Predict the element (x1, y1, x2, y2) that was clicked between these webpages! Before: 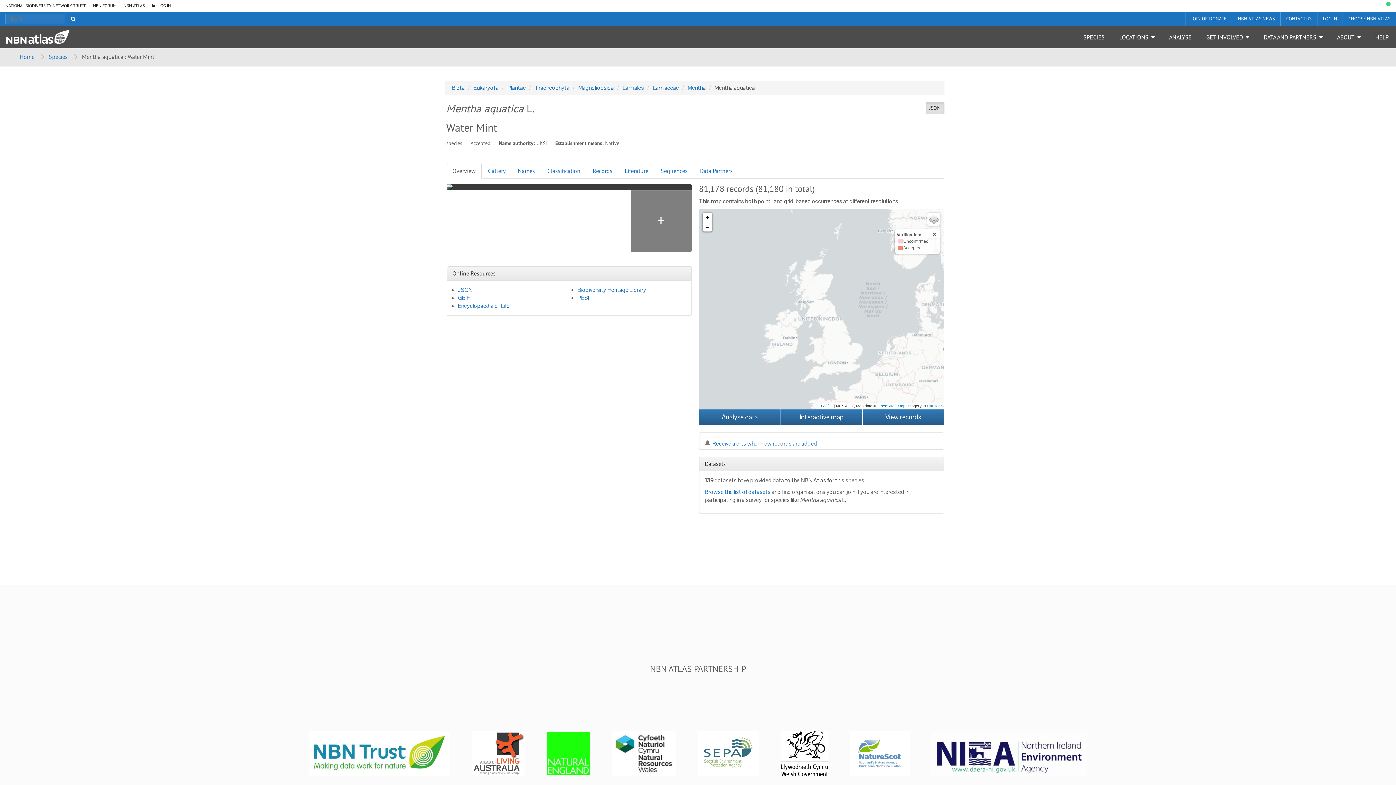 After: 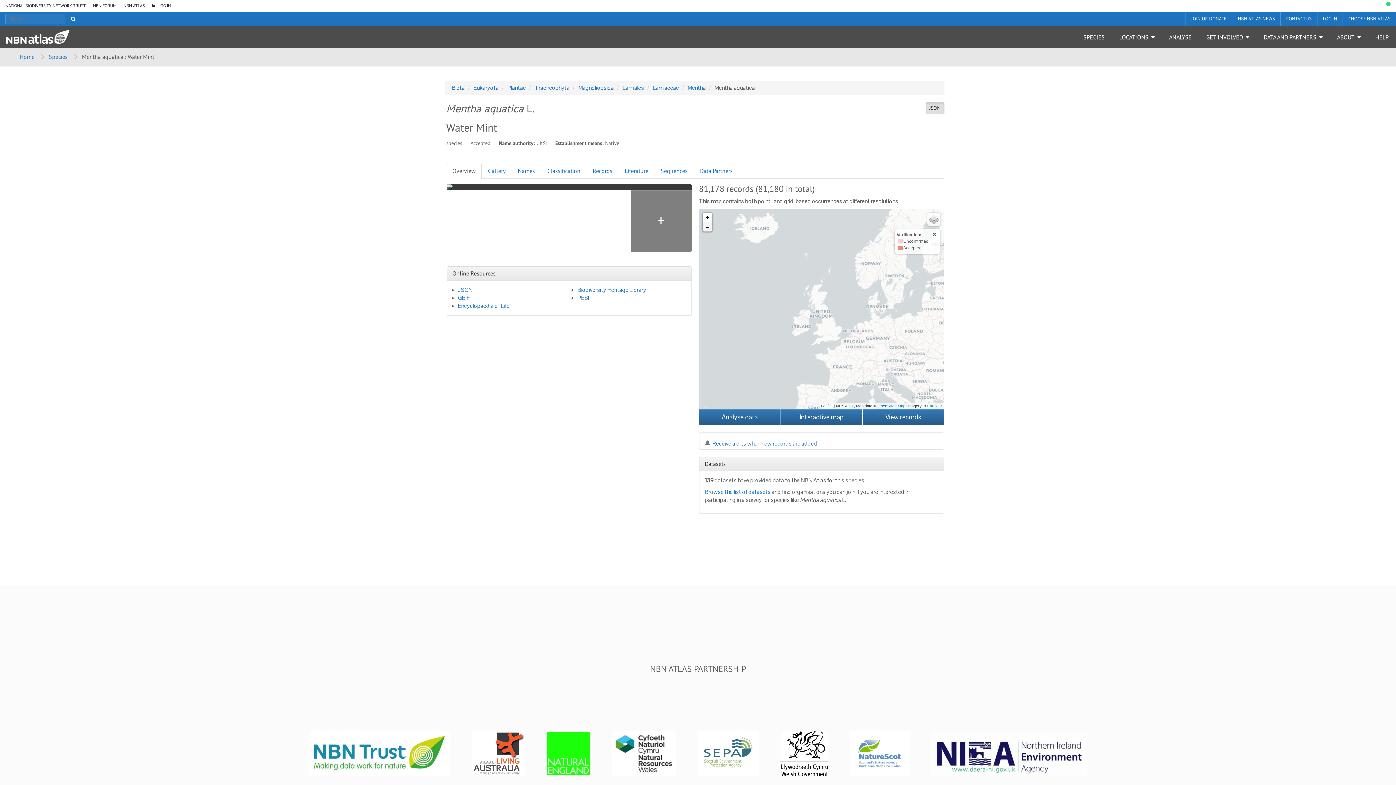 Action: bbox: (702, 222, 712, 231) label: -